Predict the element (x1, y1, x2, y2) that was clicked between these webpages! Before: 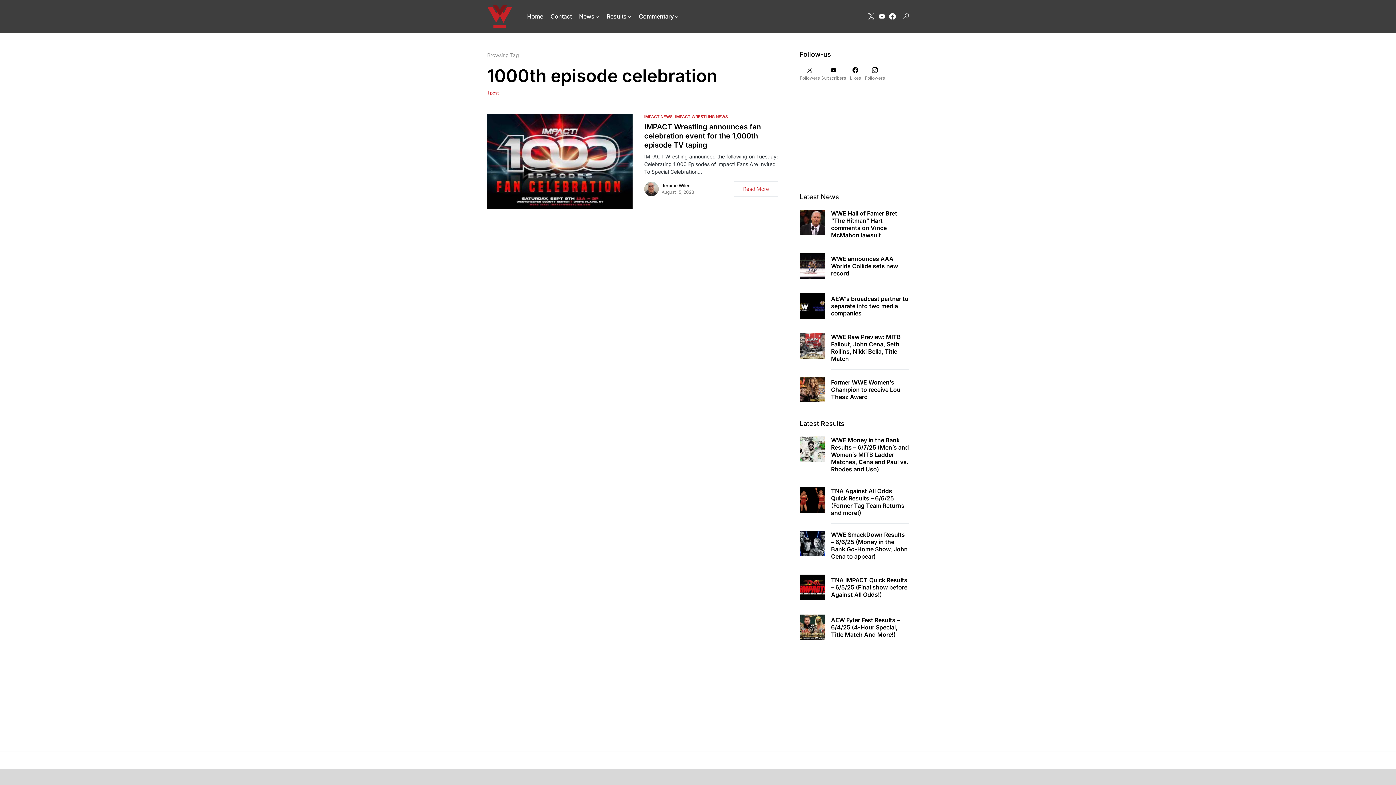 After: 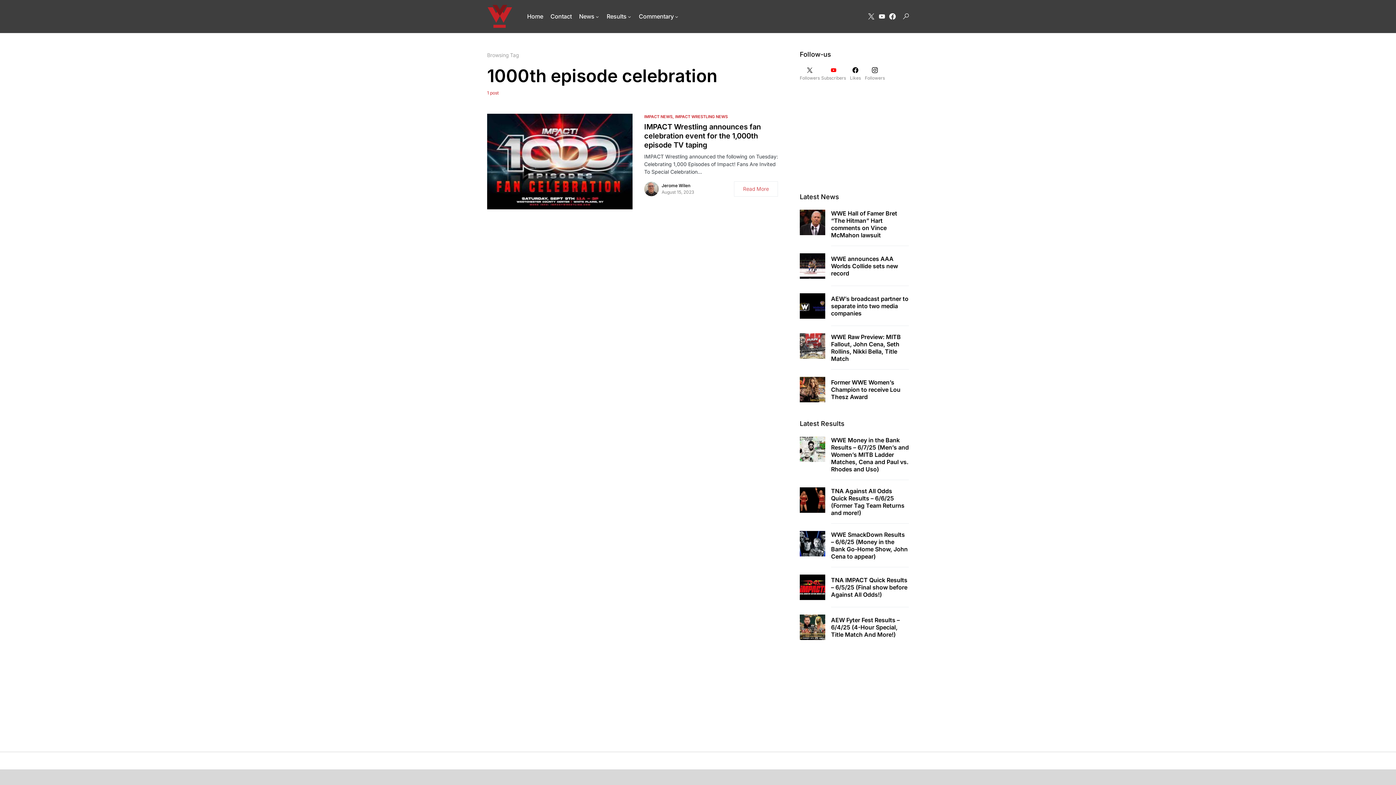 Action: bbox: (821, 67, 846, 80) label: YouTube